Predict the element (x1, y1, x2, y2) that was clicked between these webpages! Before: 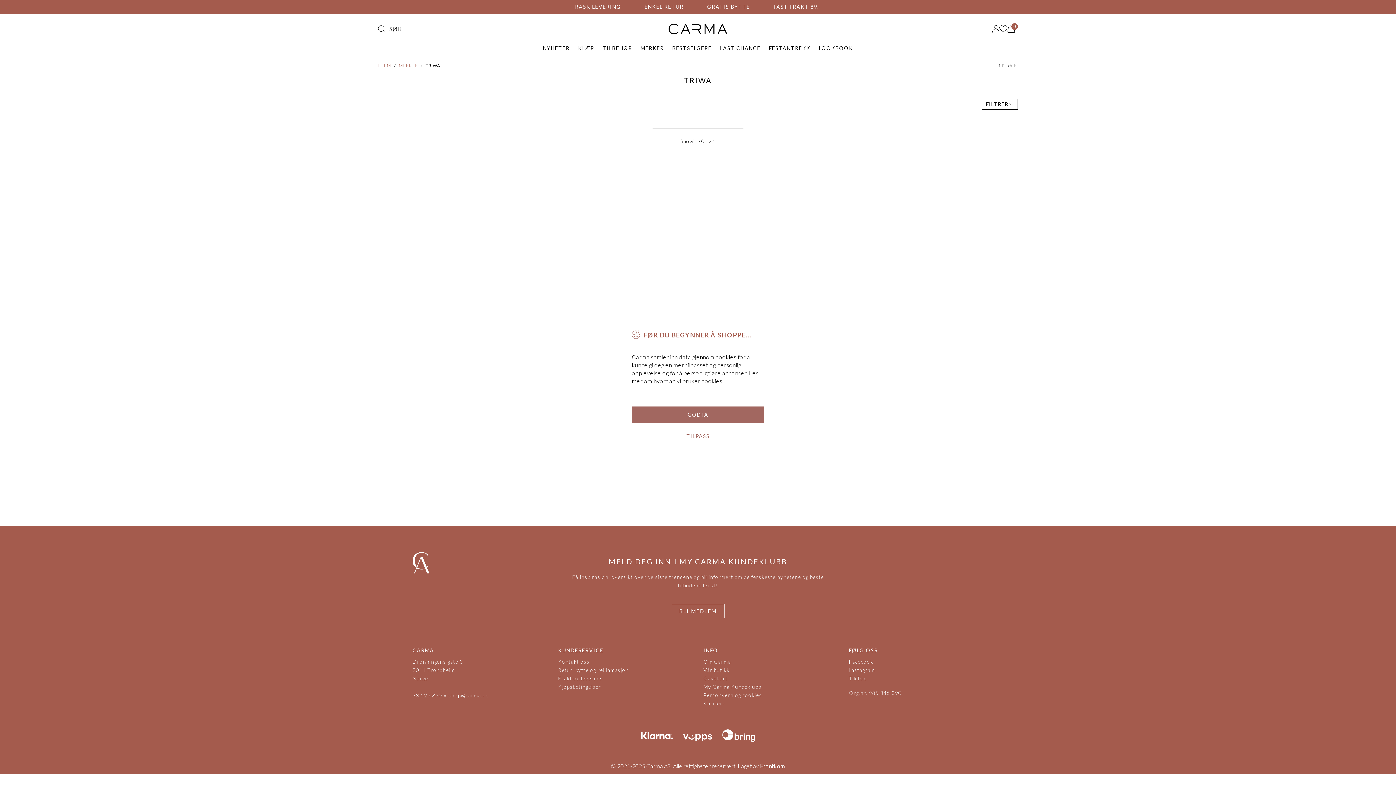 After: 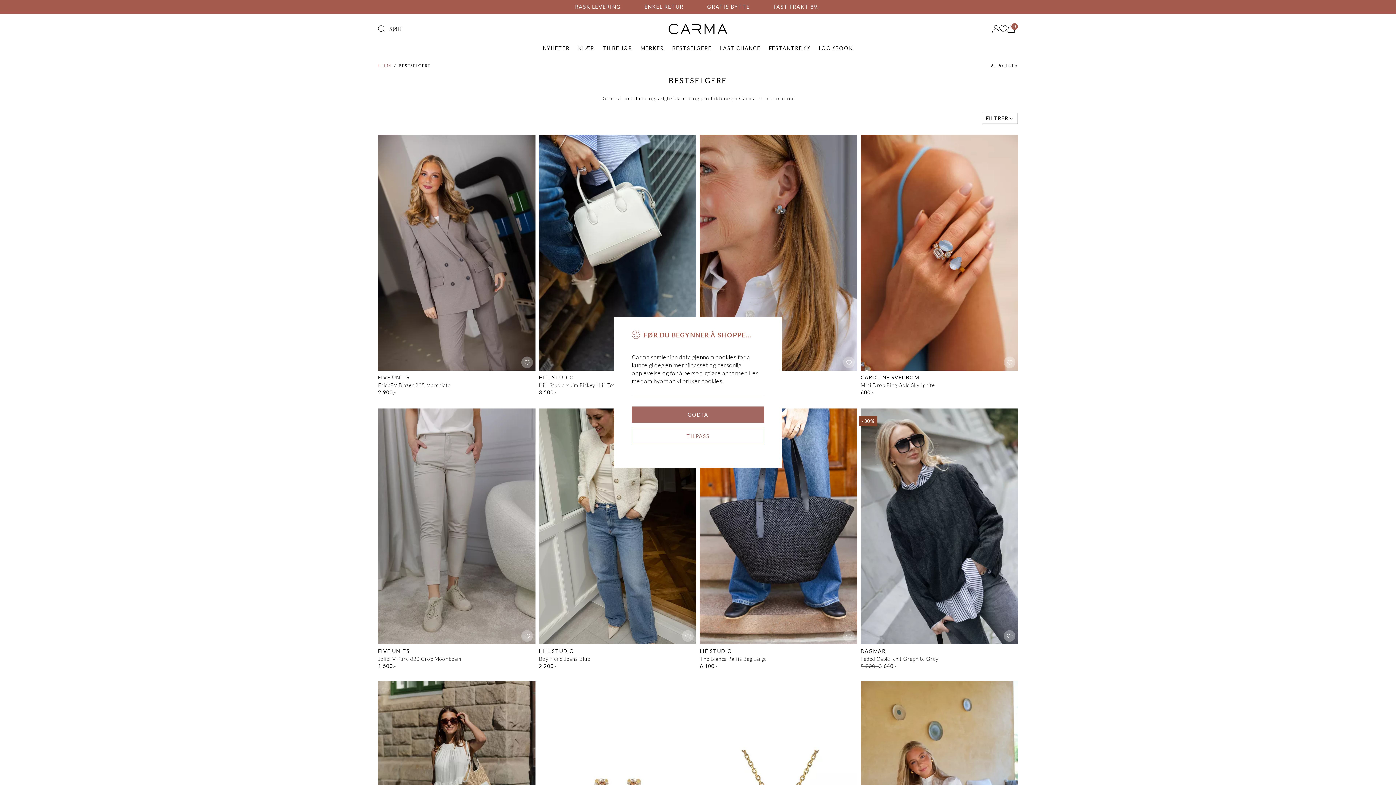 Action: bbox: (668, 44, 715, 51) label: BESTSELGERE